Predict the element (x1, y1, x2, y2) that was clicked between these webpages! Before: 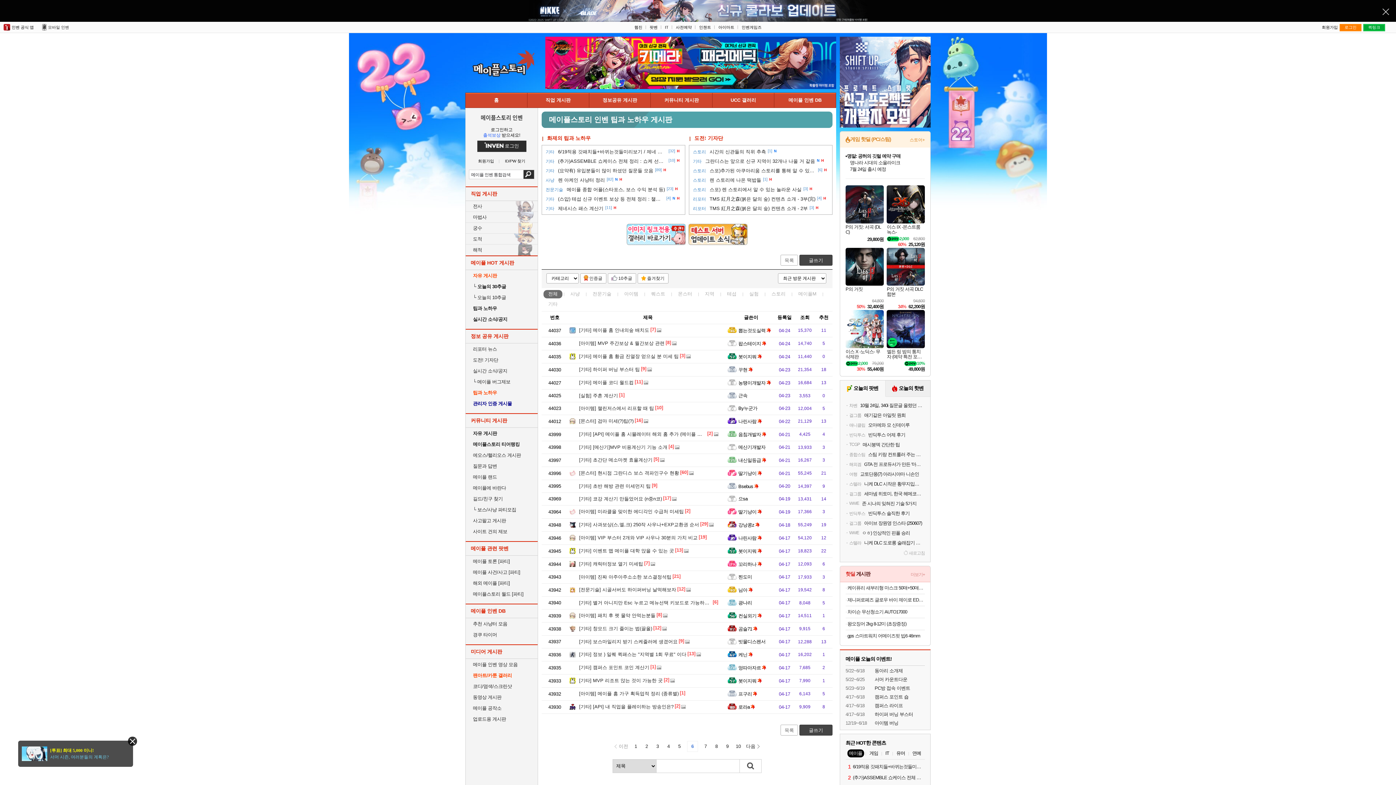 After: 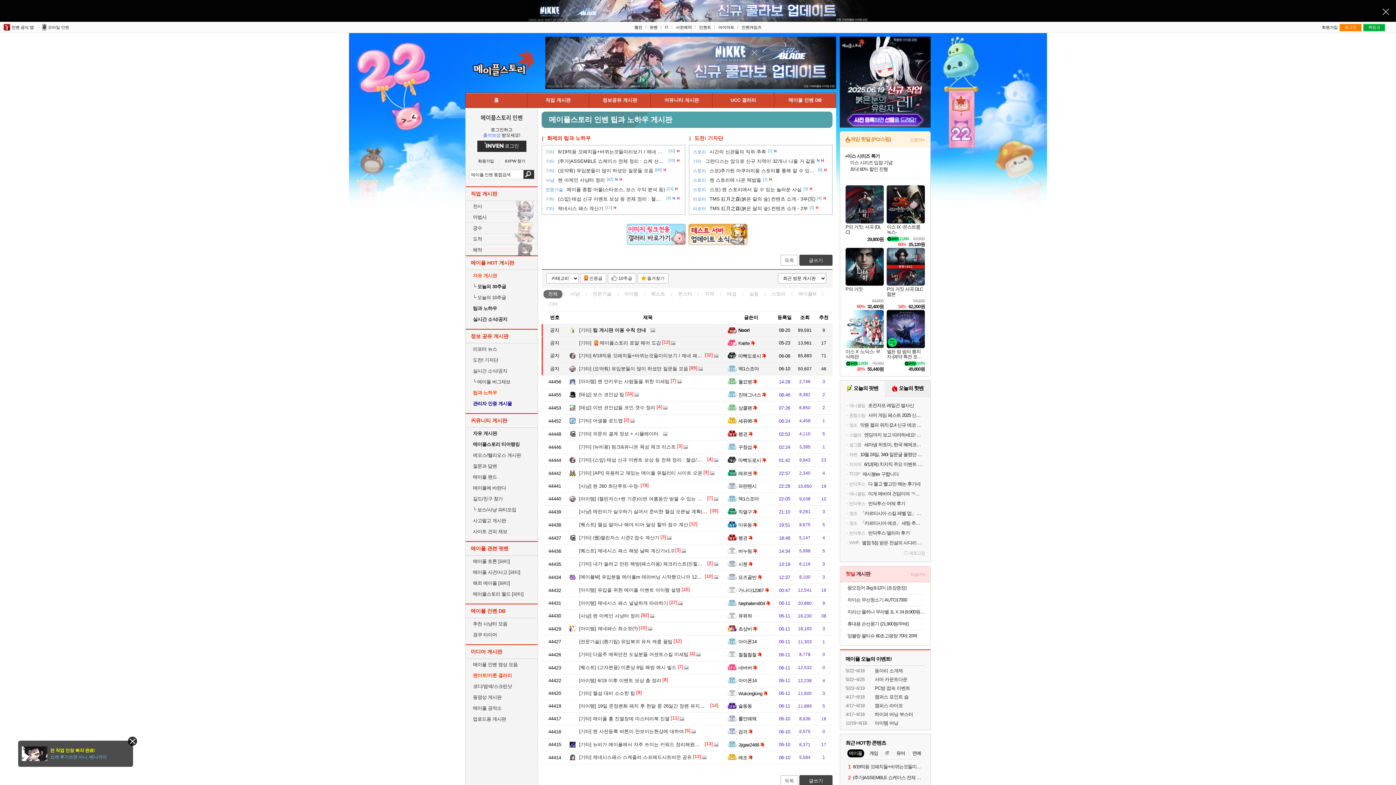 Action: label: 목록 bbox: (780, 725, 798, 736)